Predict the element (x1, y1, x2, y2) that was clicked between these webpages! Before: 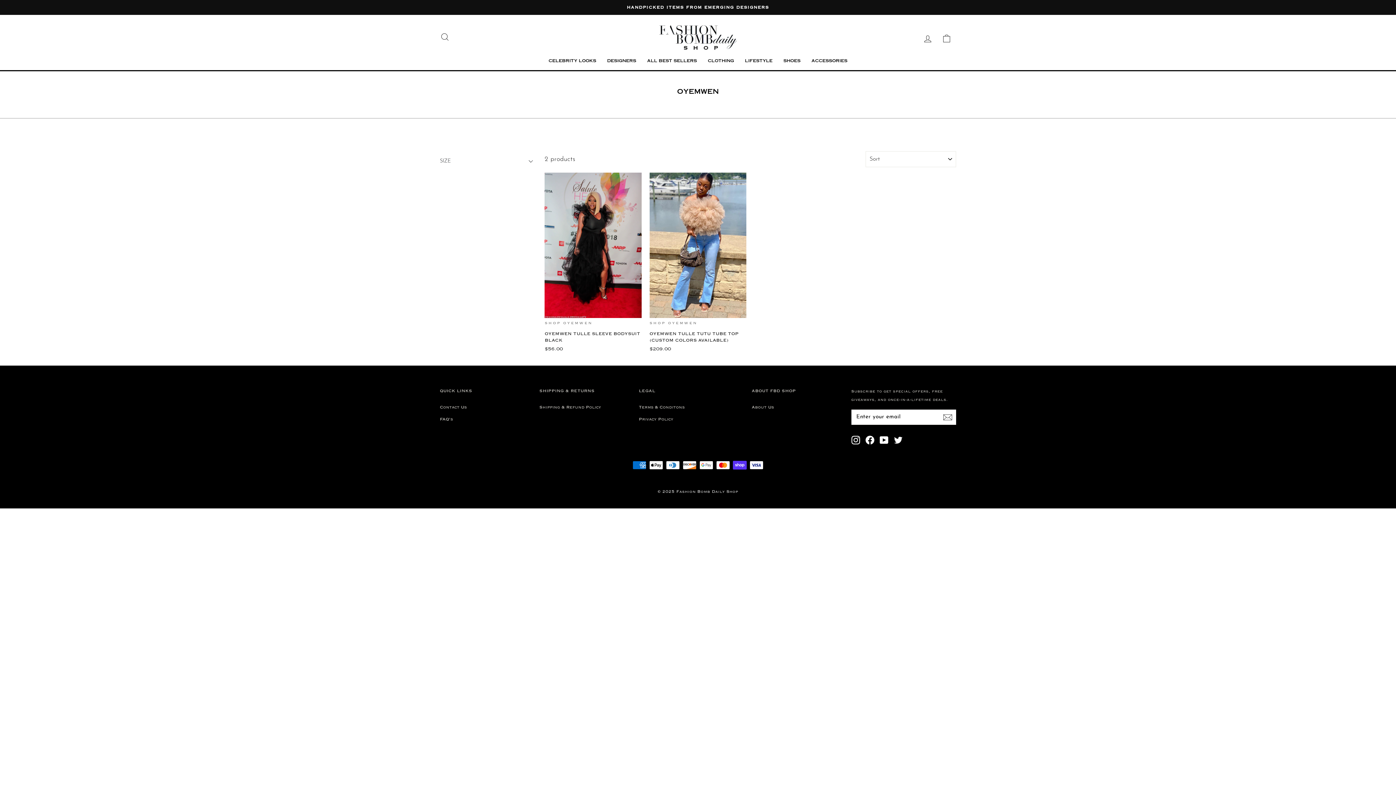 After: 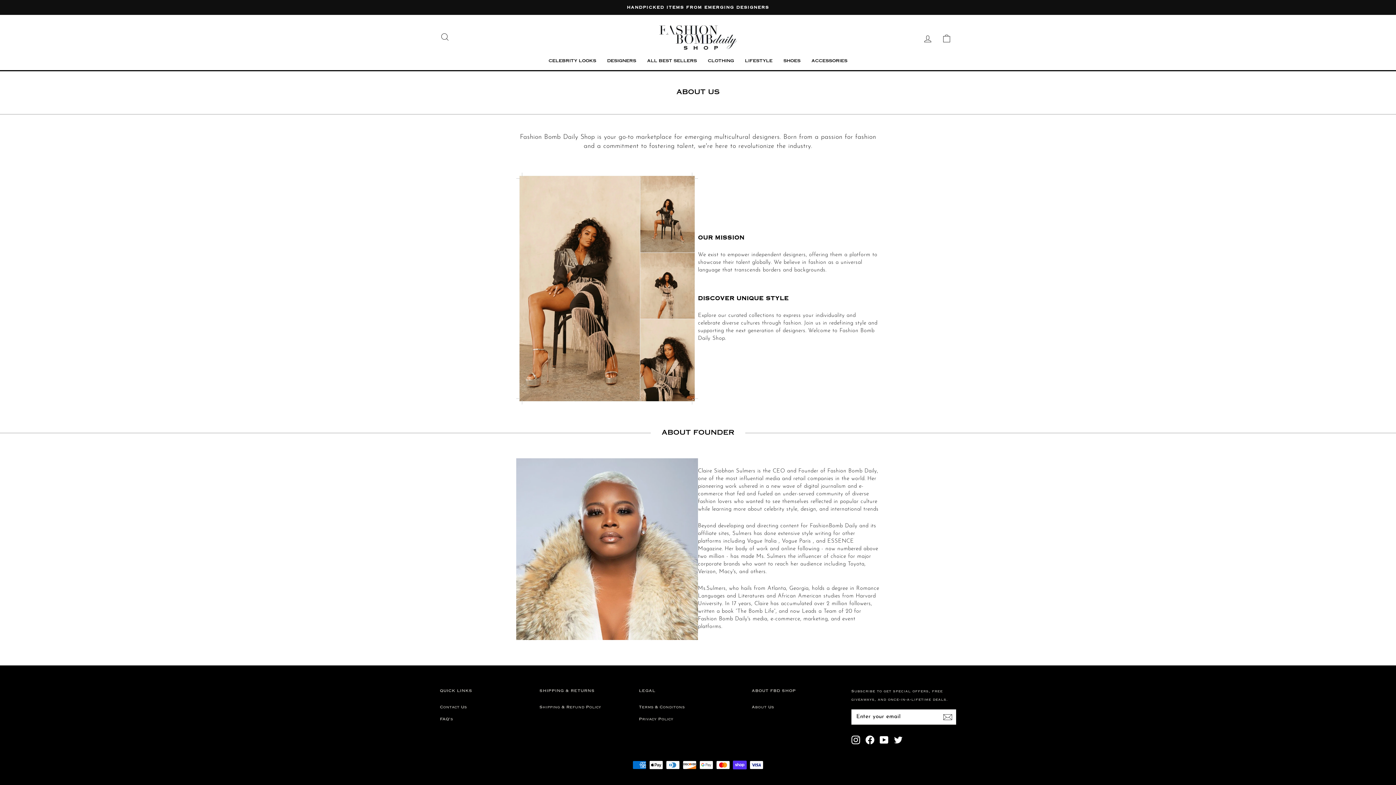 Action: bbox: (751, 402, 774, 413) label: About Us